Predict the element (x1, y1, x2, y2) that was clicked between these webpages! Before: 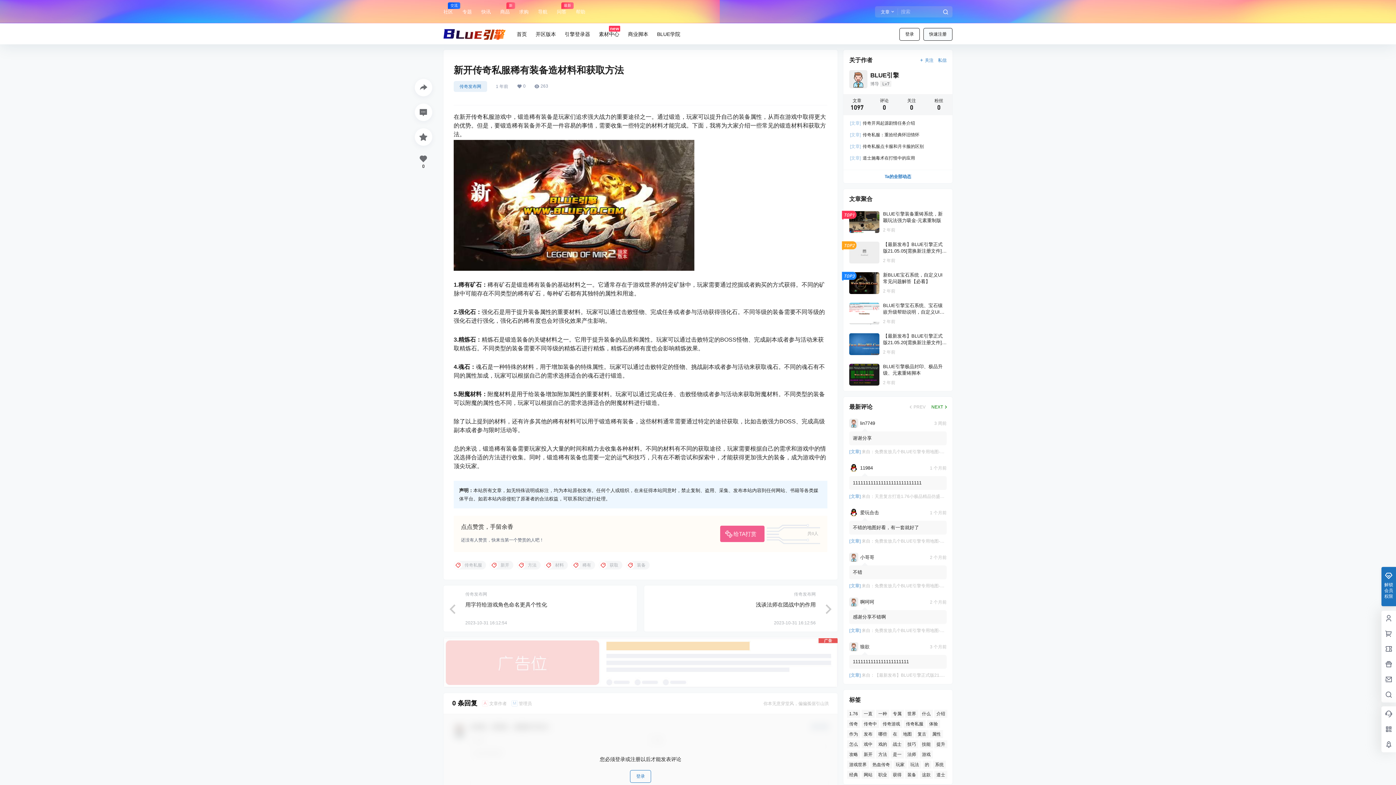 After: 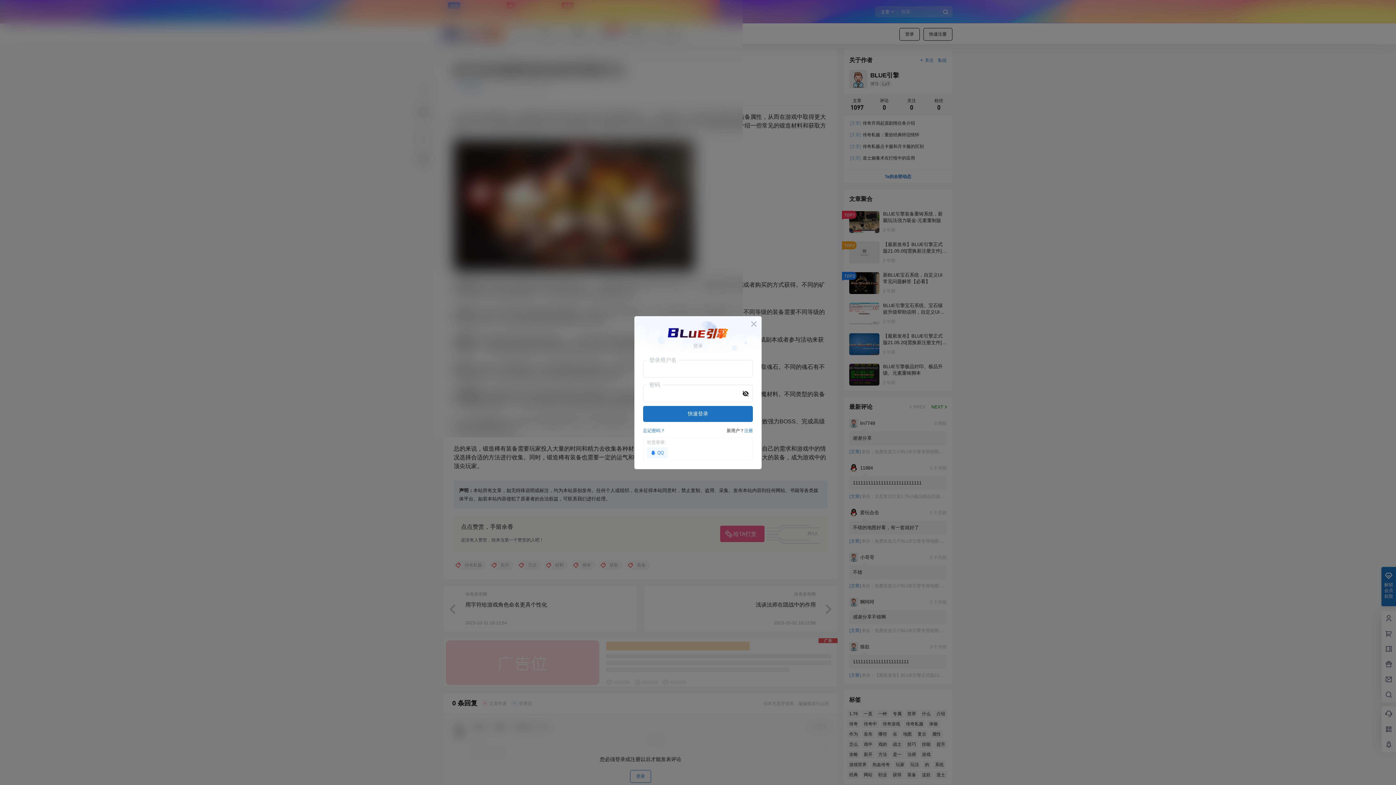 Action: label: 登录 bbox: (630, 770, 651, 783)